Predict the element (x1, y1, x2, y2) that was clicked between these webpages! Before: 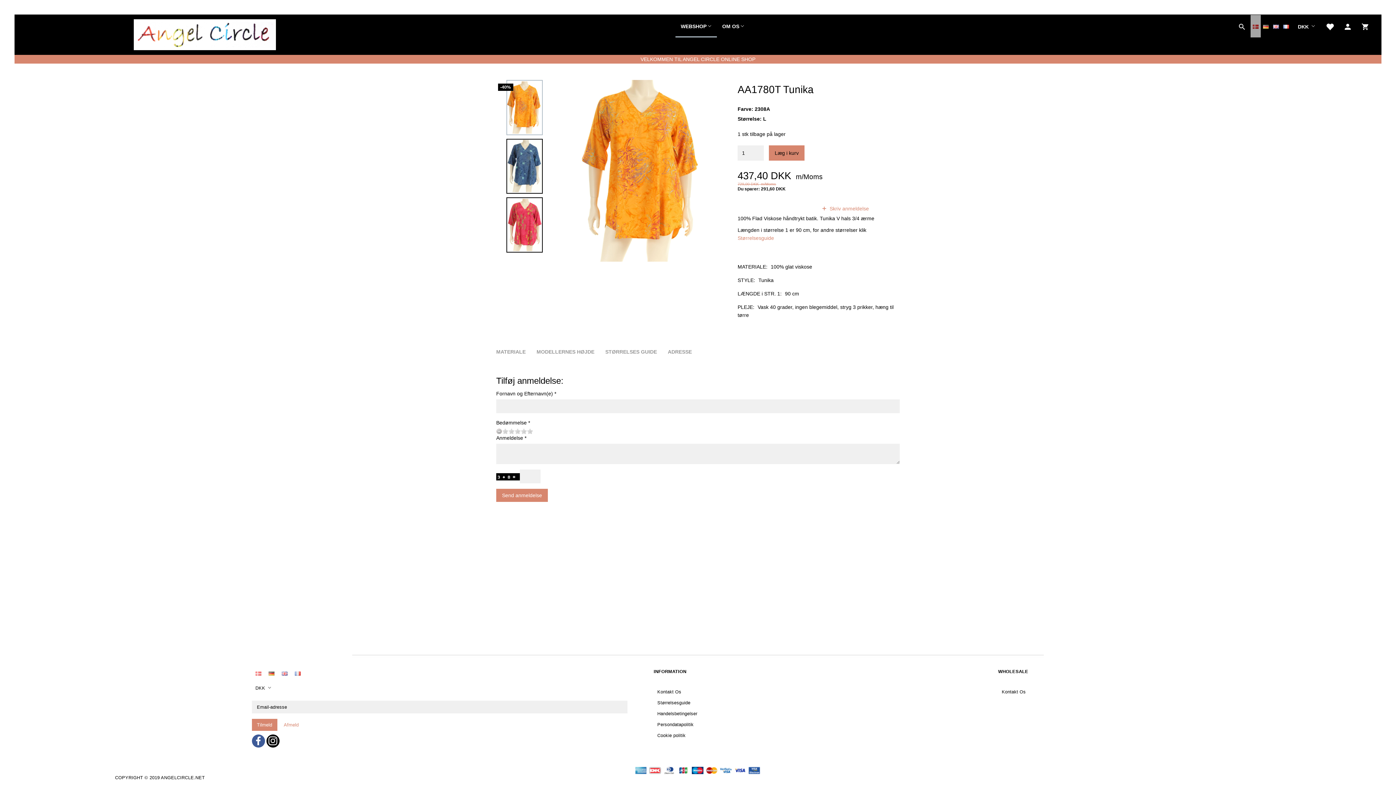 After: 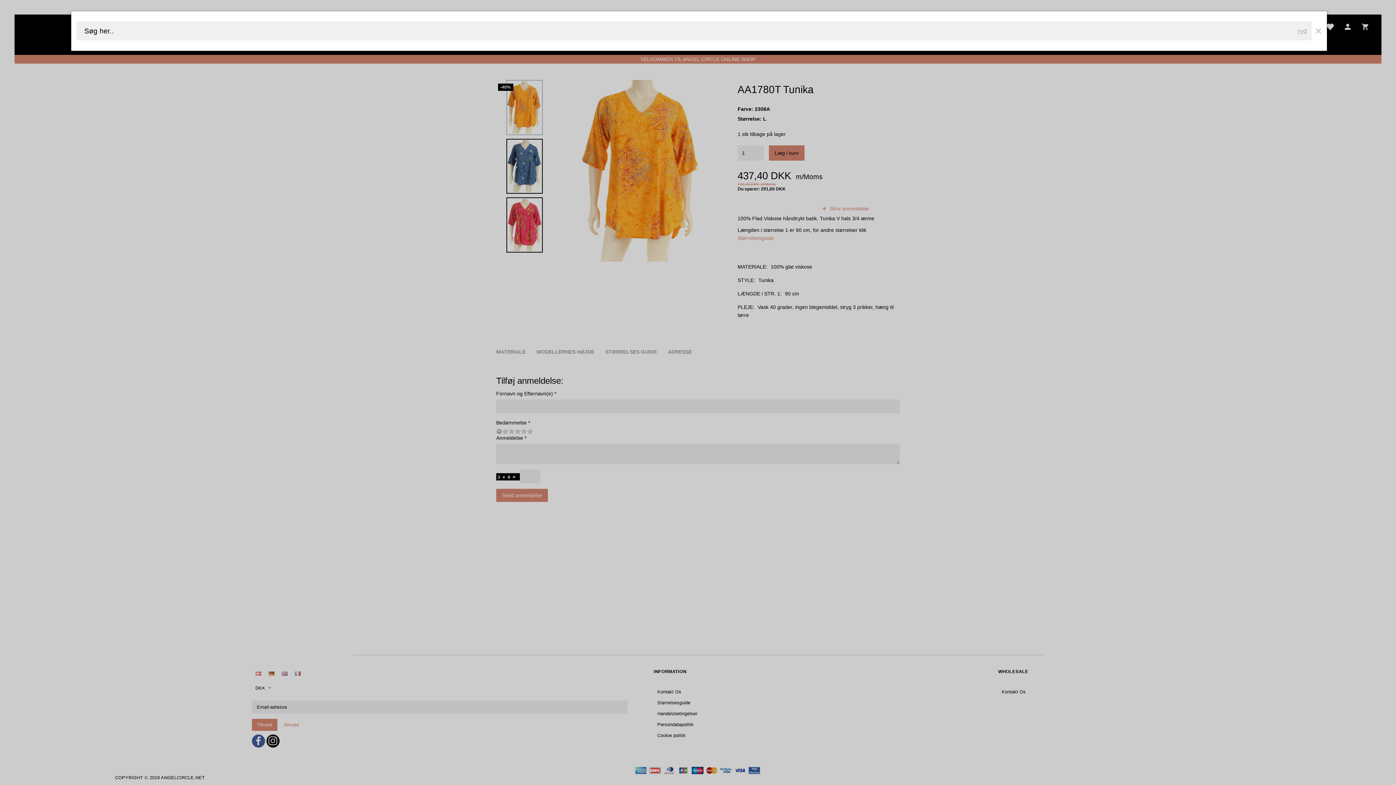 Action: bbox: (1233, 14, 1250, 37)